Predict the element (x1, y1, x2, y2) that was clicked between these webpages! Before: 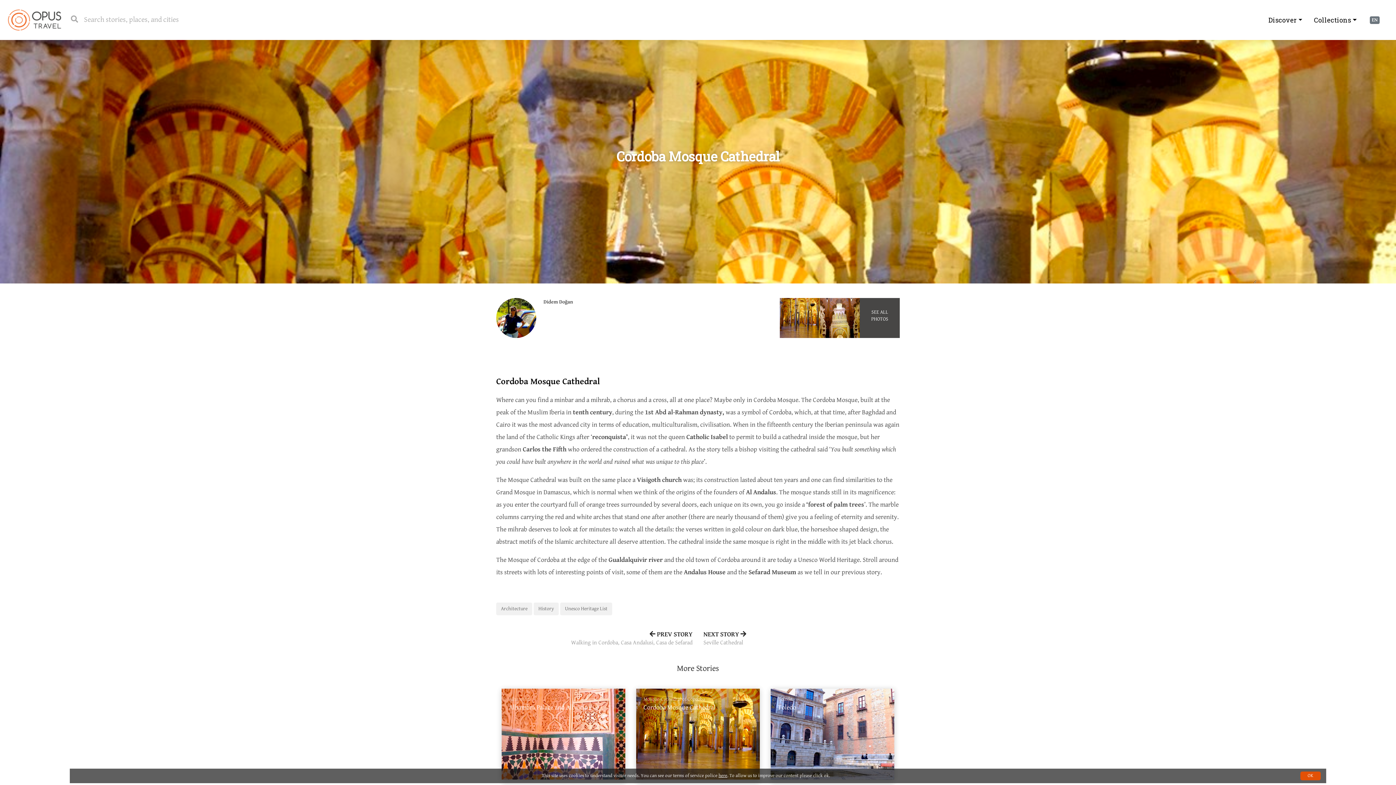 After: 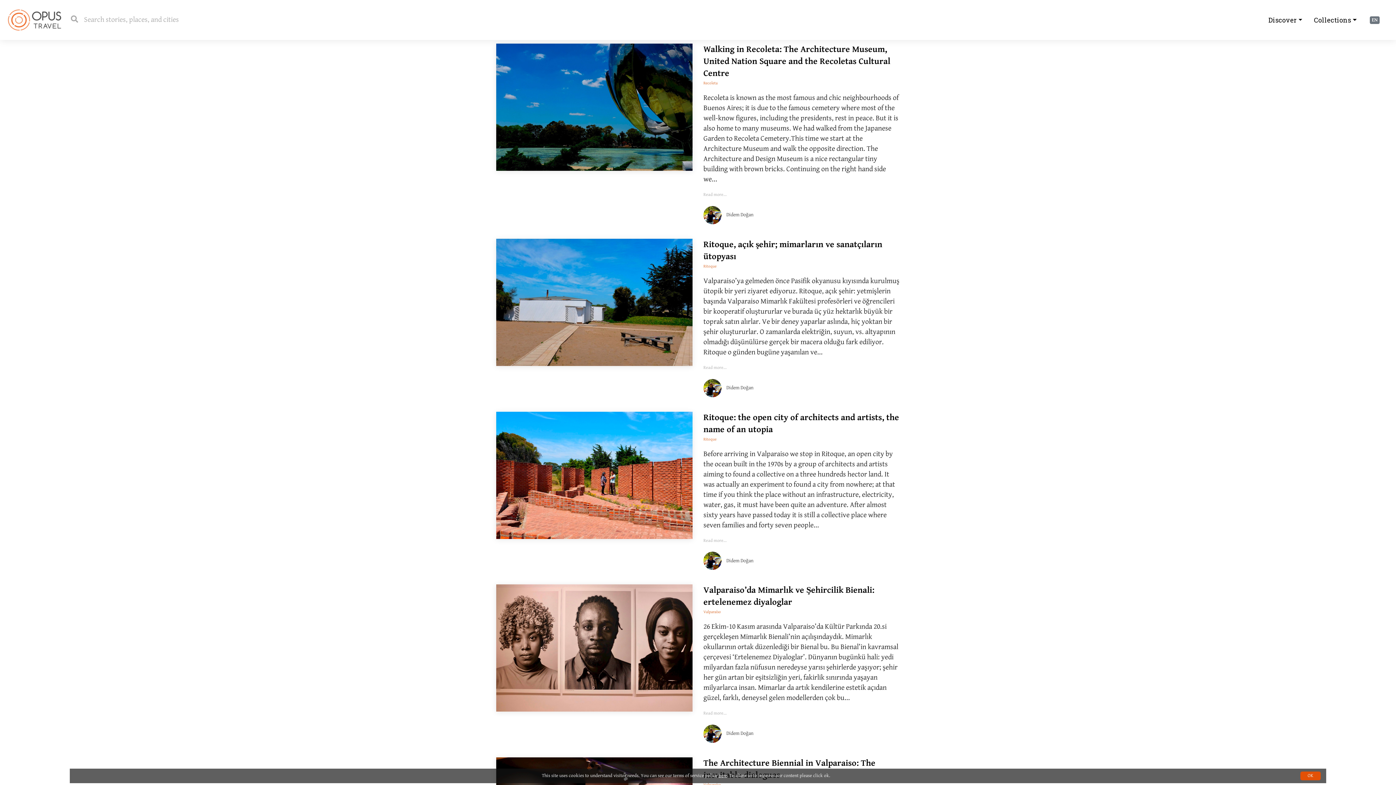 Action: label: Architecture bbox: (496, 602, 532, 615)